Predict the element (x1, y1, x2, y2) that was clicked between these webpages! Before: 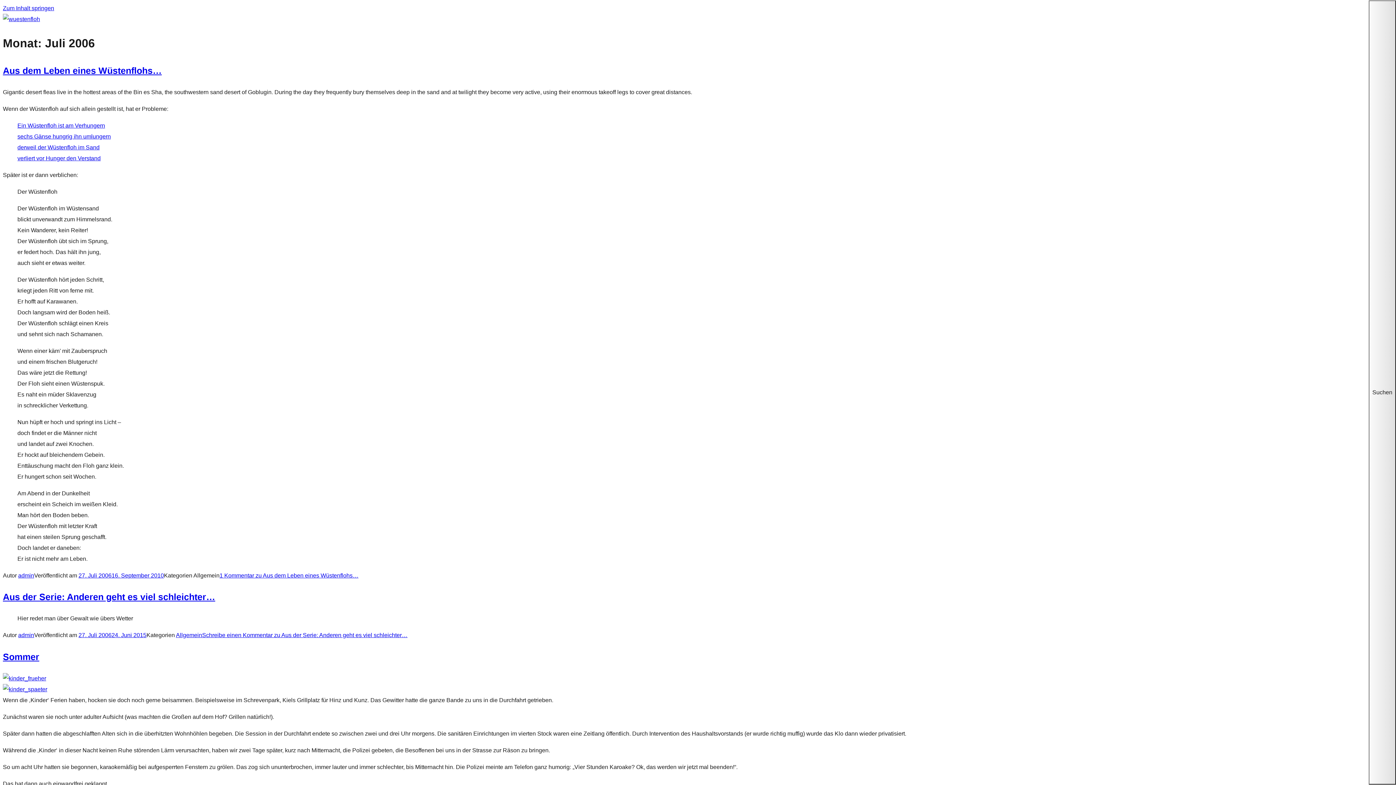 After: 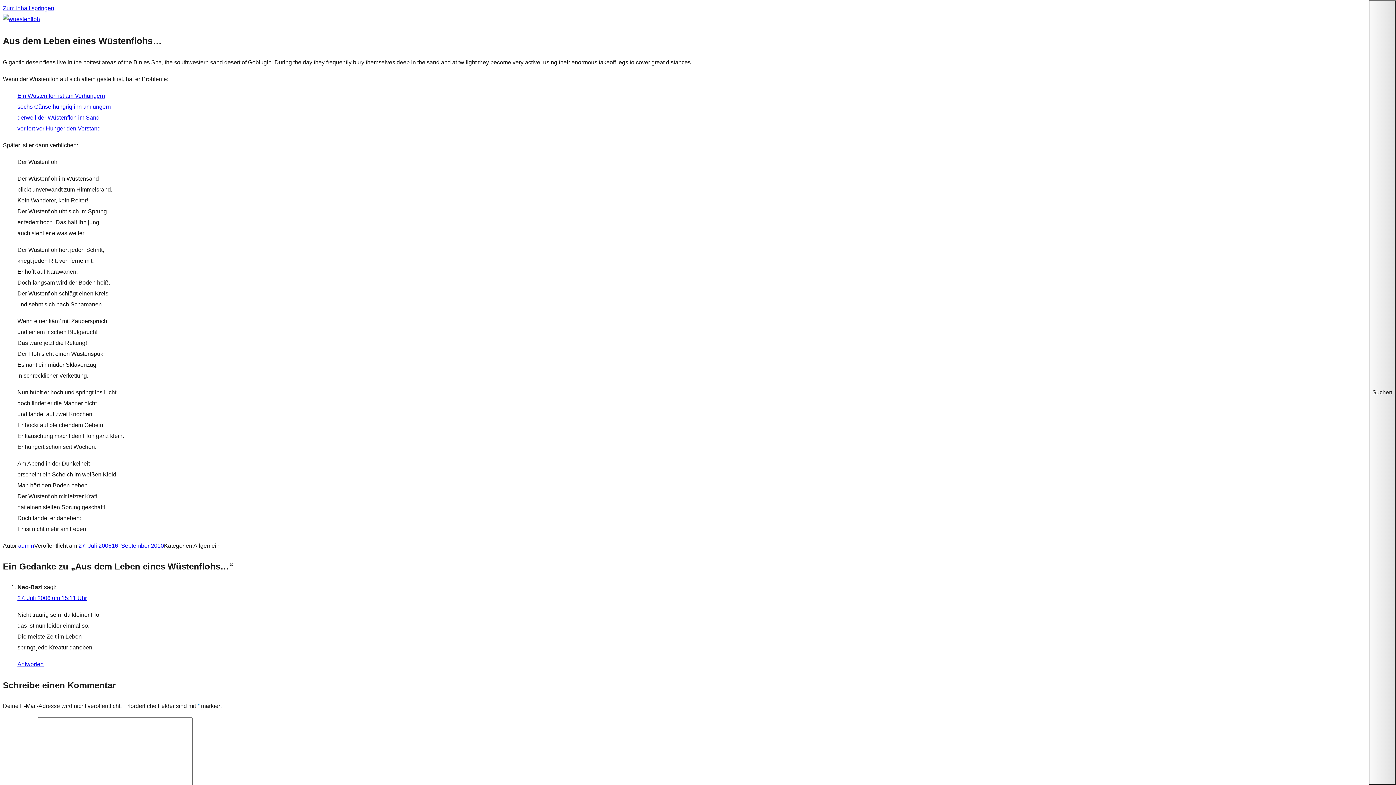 Action: bbox: (78, 572, 164, 578) label: 27. Juli 200616. September 2010